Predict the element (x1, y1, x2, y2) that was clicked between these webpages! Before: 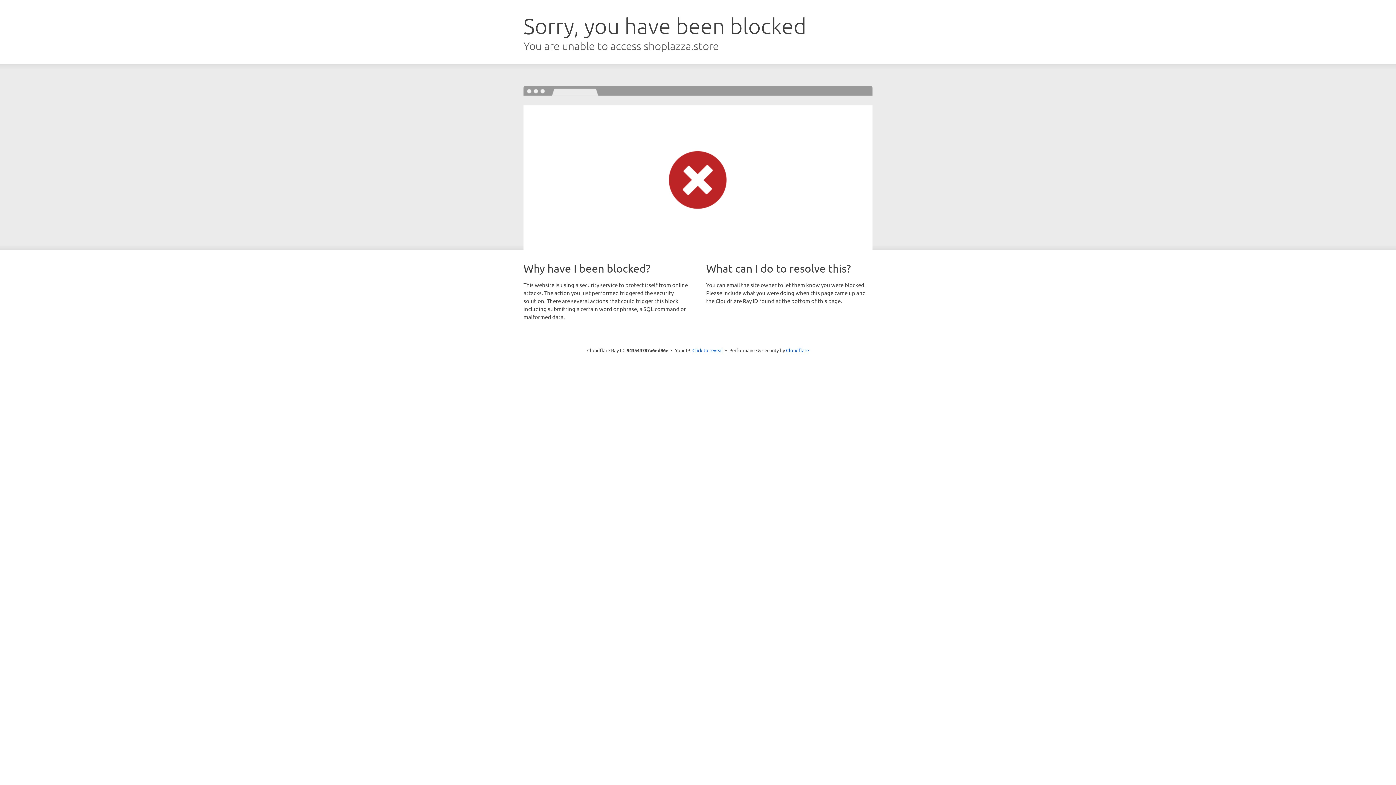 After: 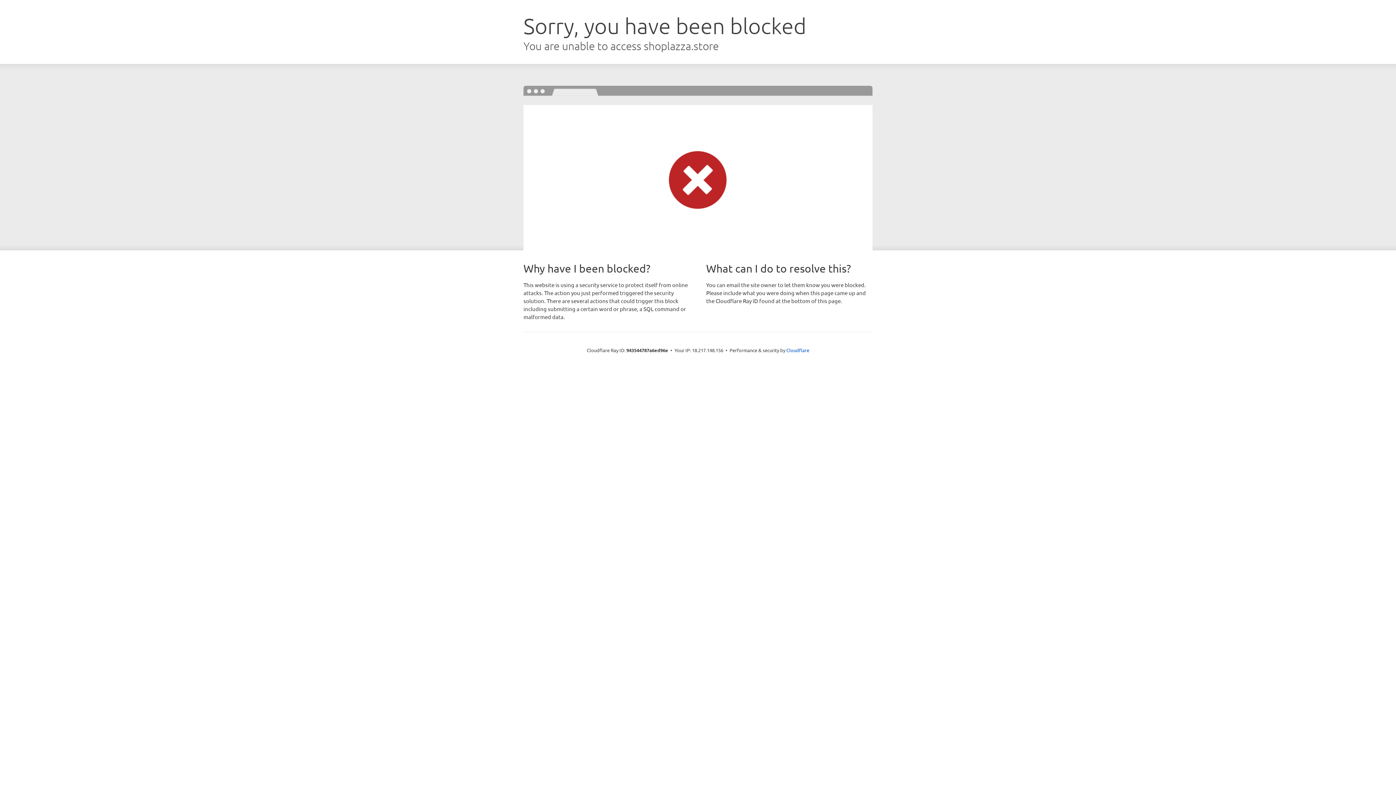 Action: label: Click to reveal bbox: (692, 346, 723, 353)